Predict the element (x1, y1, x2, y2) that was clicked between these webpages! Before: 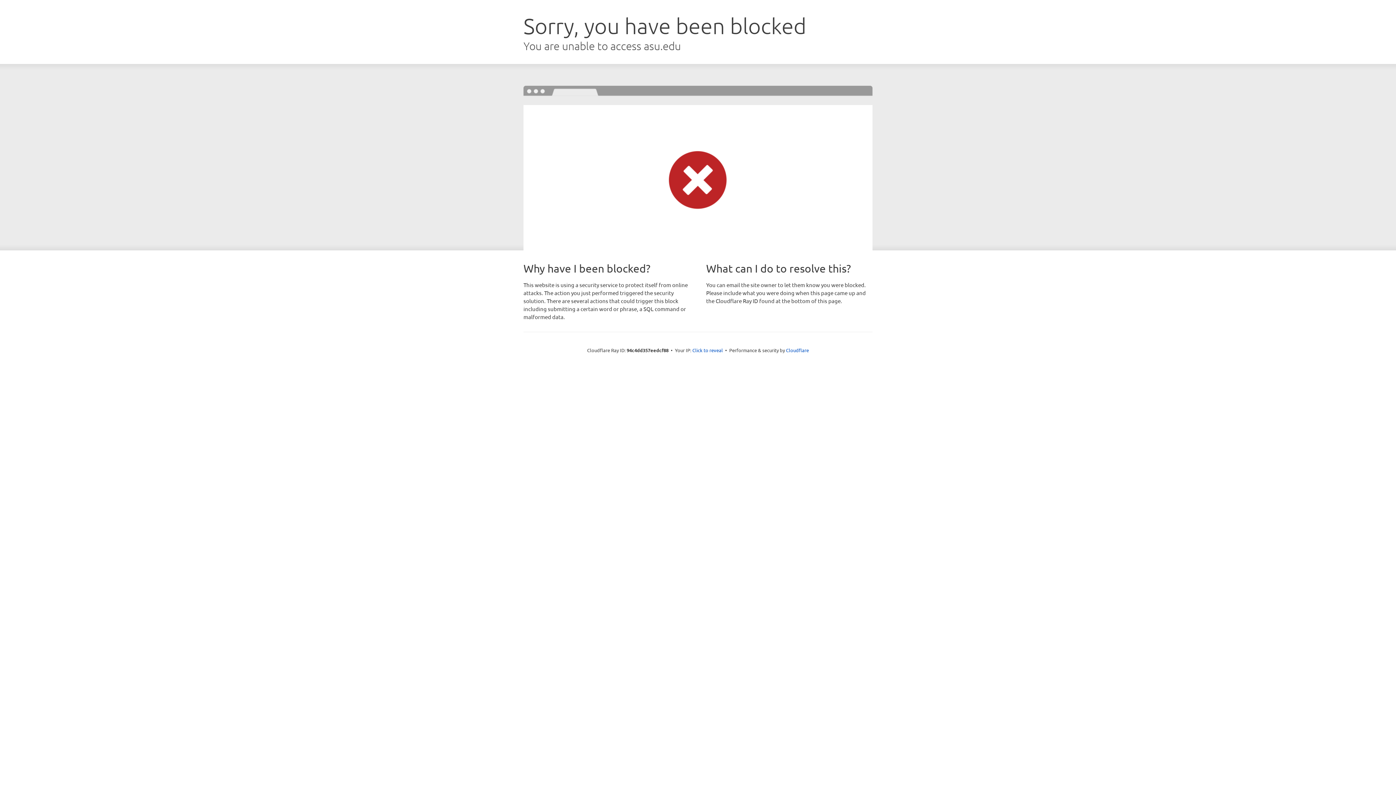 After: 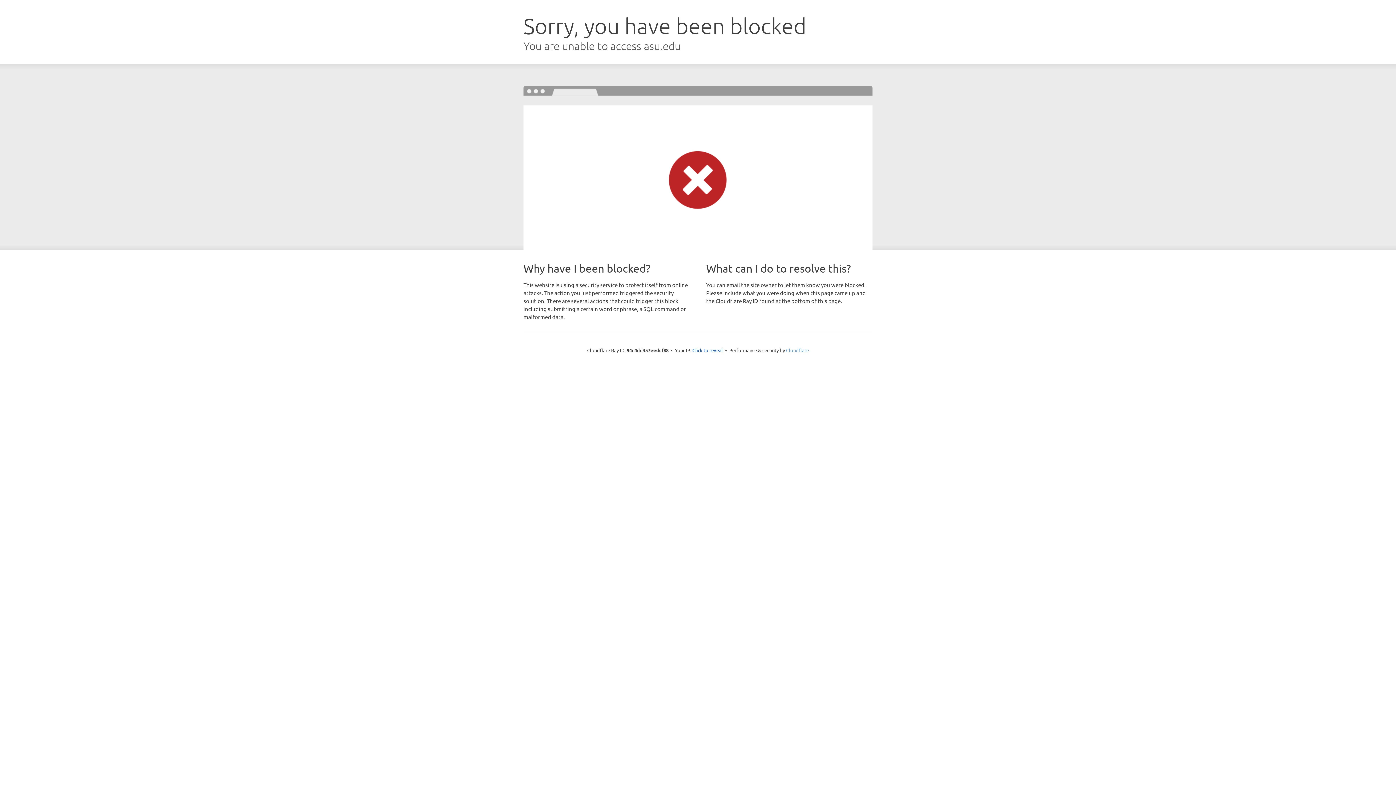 Action: label: Cloudflare bbox: (786, 347, 809, 353)